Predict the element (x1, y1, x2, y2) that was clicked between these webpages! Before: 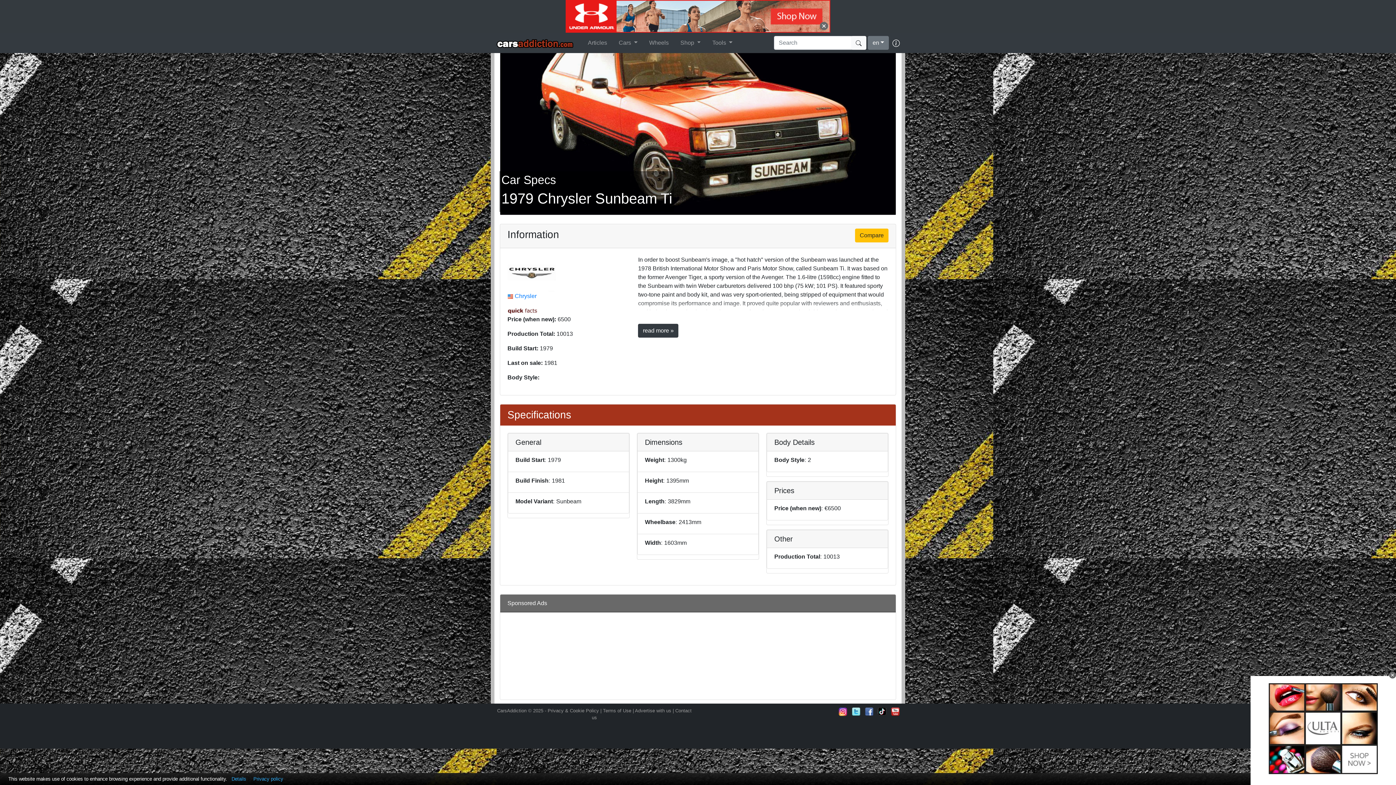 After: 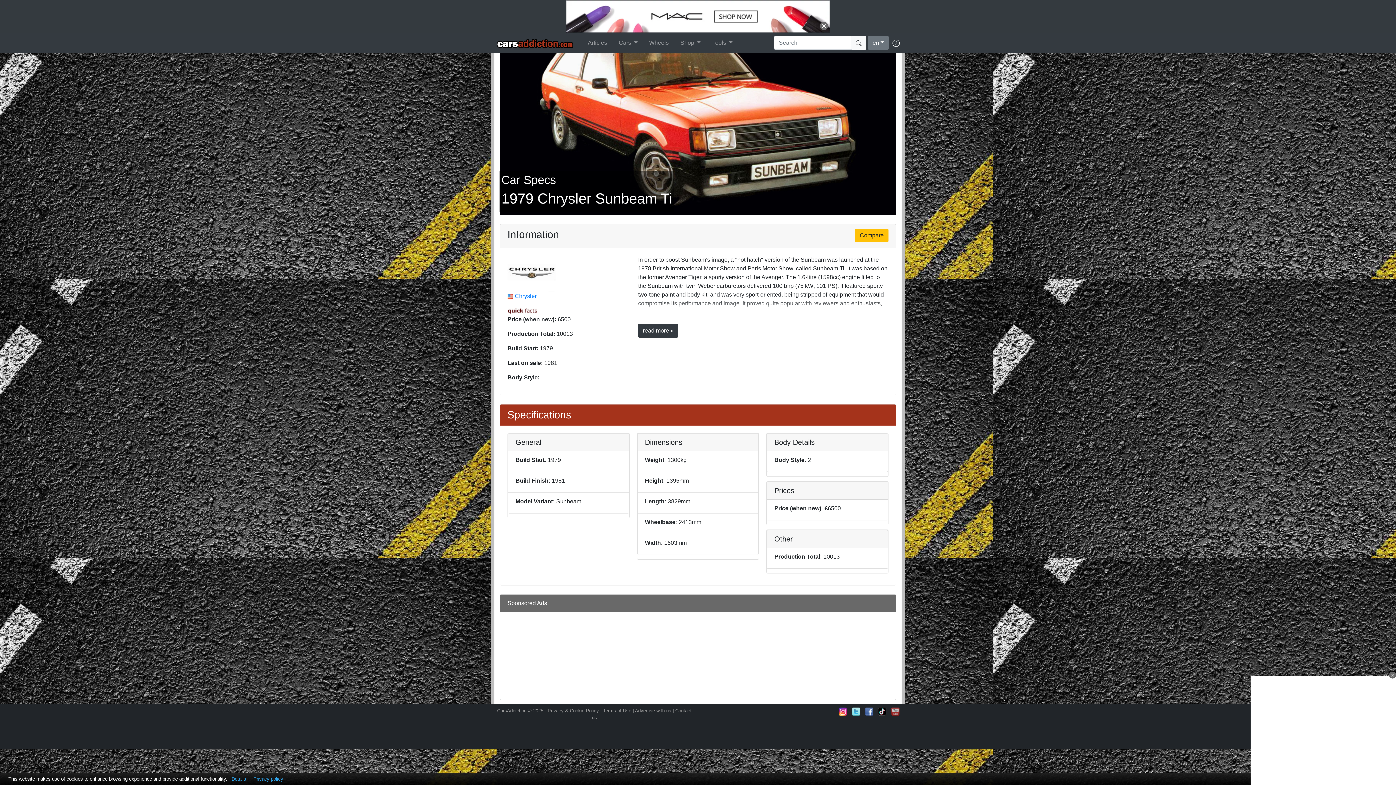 Action: label: Subscribe to our YouTube Channel bbox: (891, 707, 900, 716)